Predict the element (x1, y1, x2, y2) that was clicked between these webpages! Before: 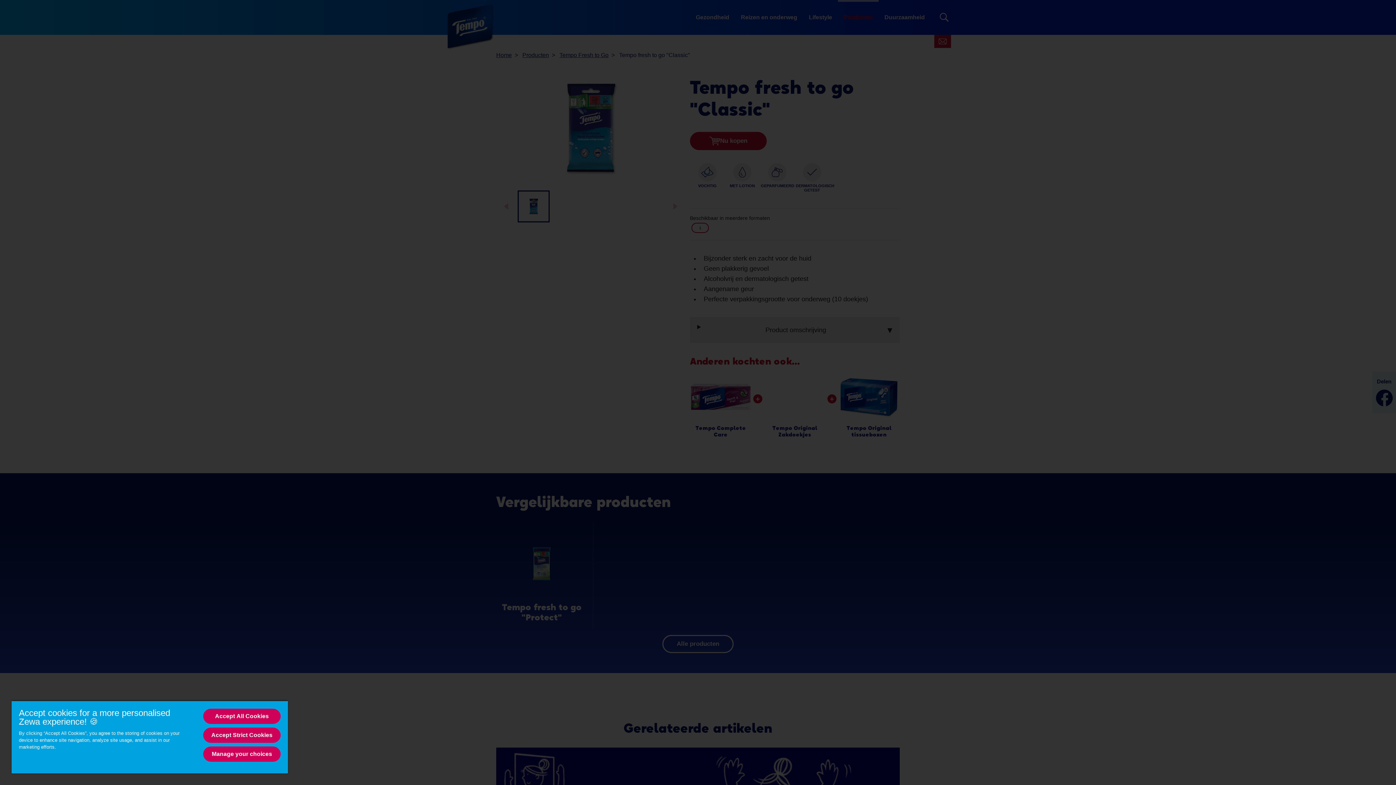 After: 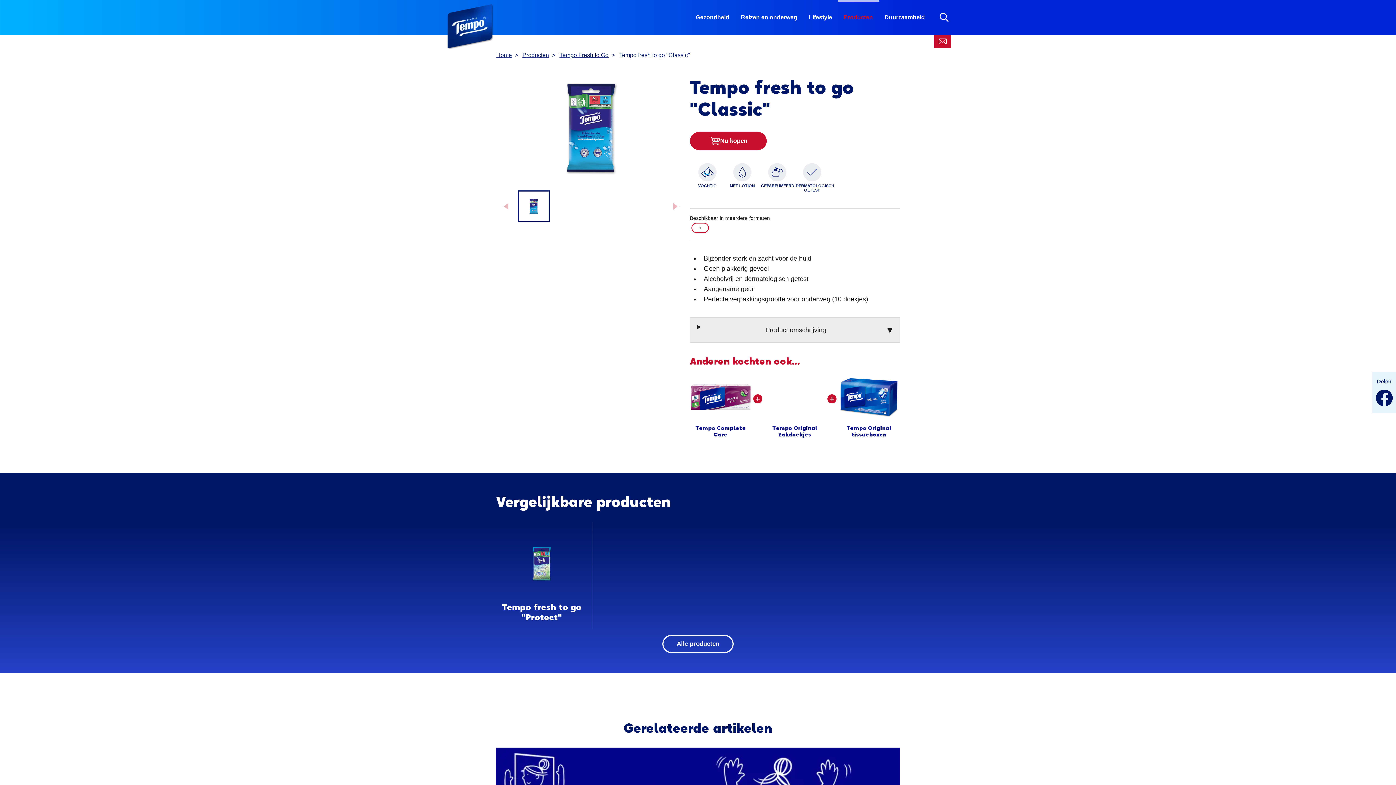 Action: bbox: (203, 728, 280, 743) label: Accept Strict Cookies